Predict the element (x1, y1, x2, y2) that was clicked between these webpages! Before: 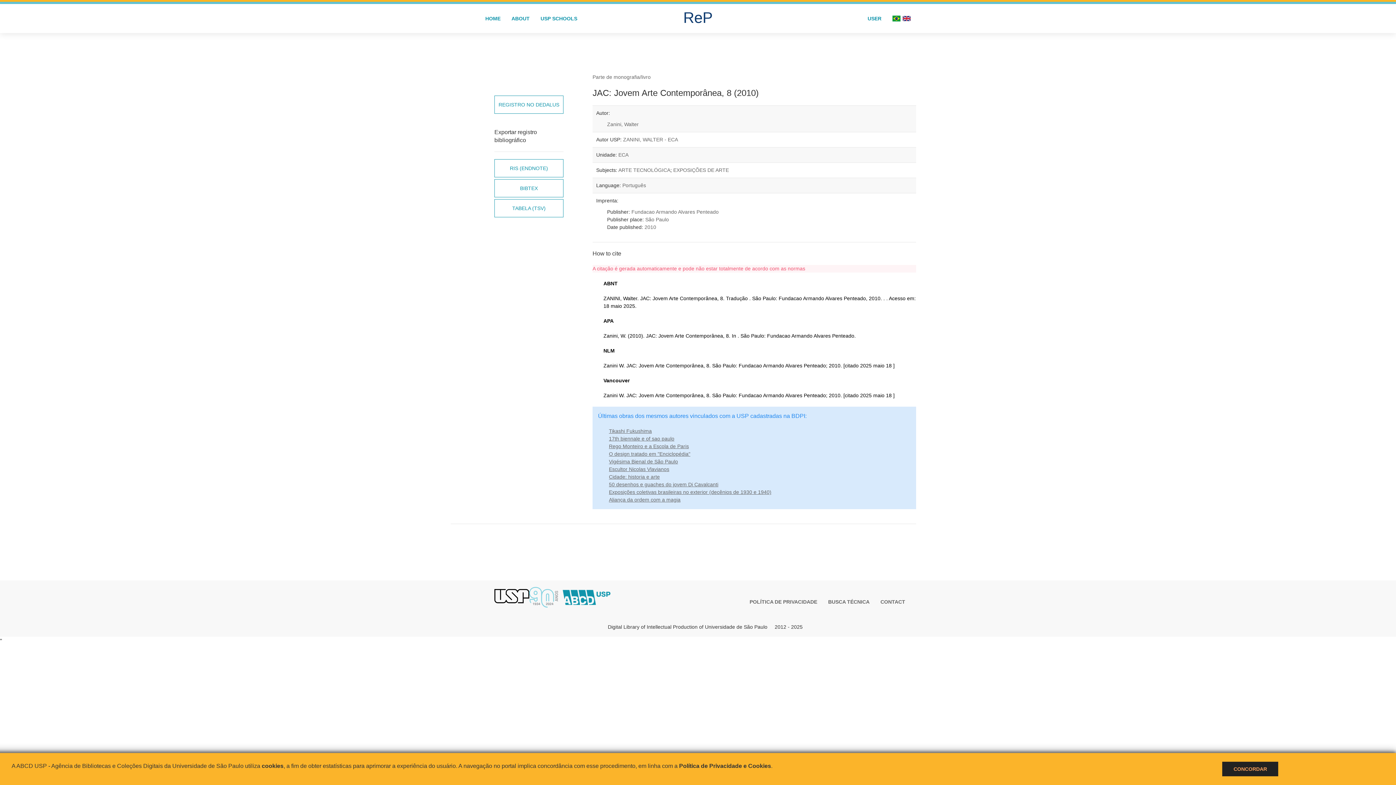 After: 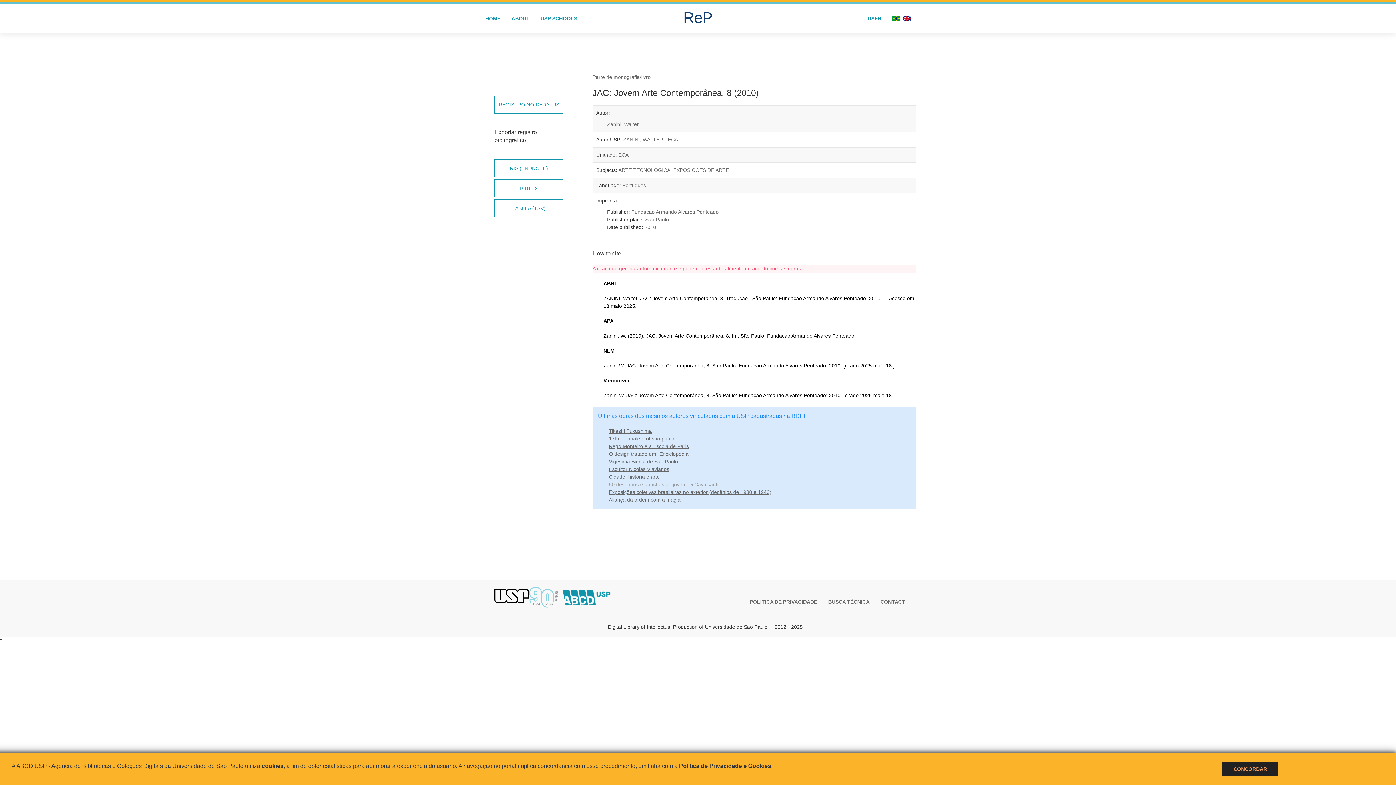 Action: label: 50 desenhos e guaches do jovem Di Cavalcanti bbox: (609, 481, 718, 487)